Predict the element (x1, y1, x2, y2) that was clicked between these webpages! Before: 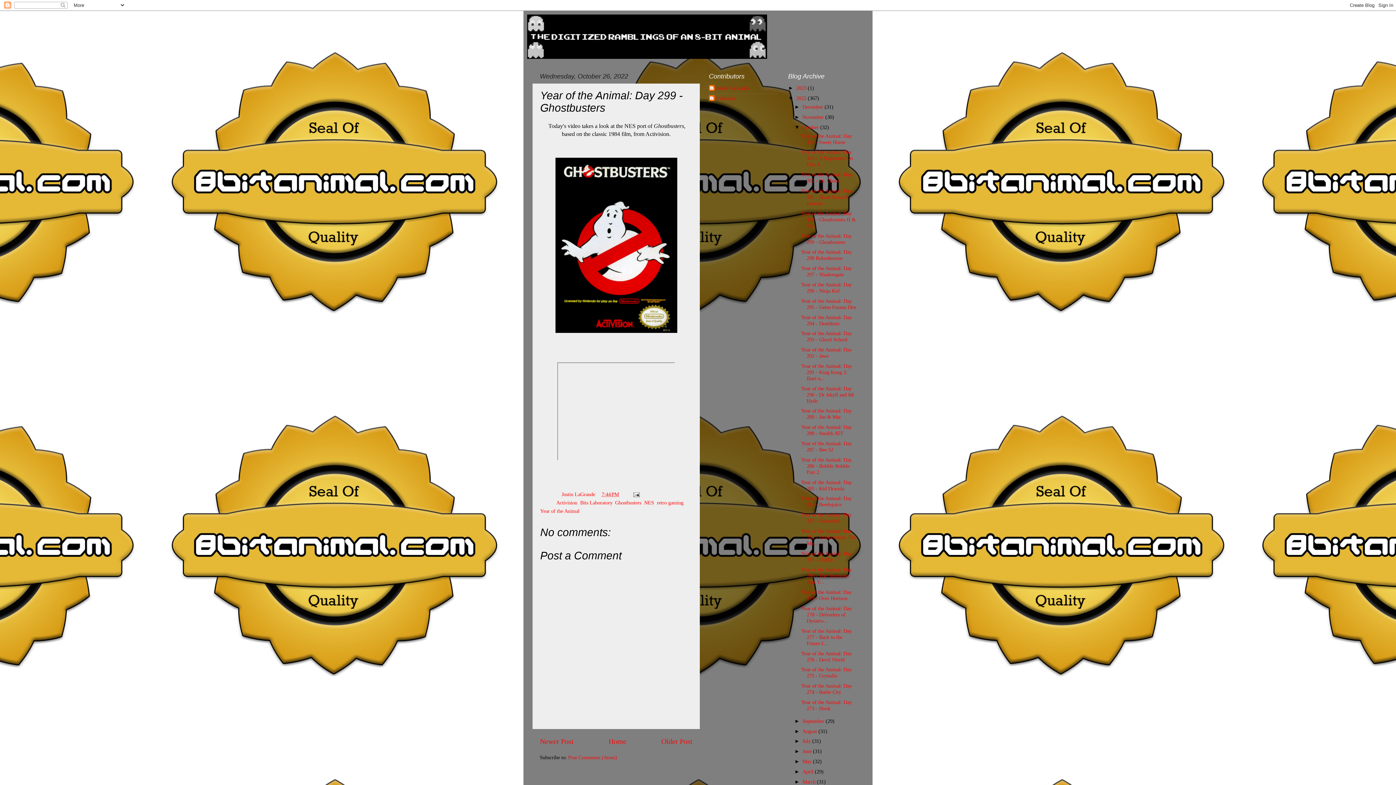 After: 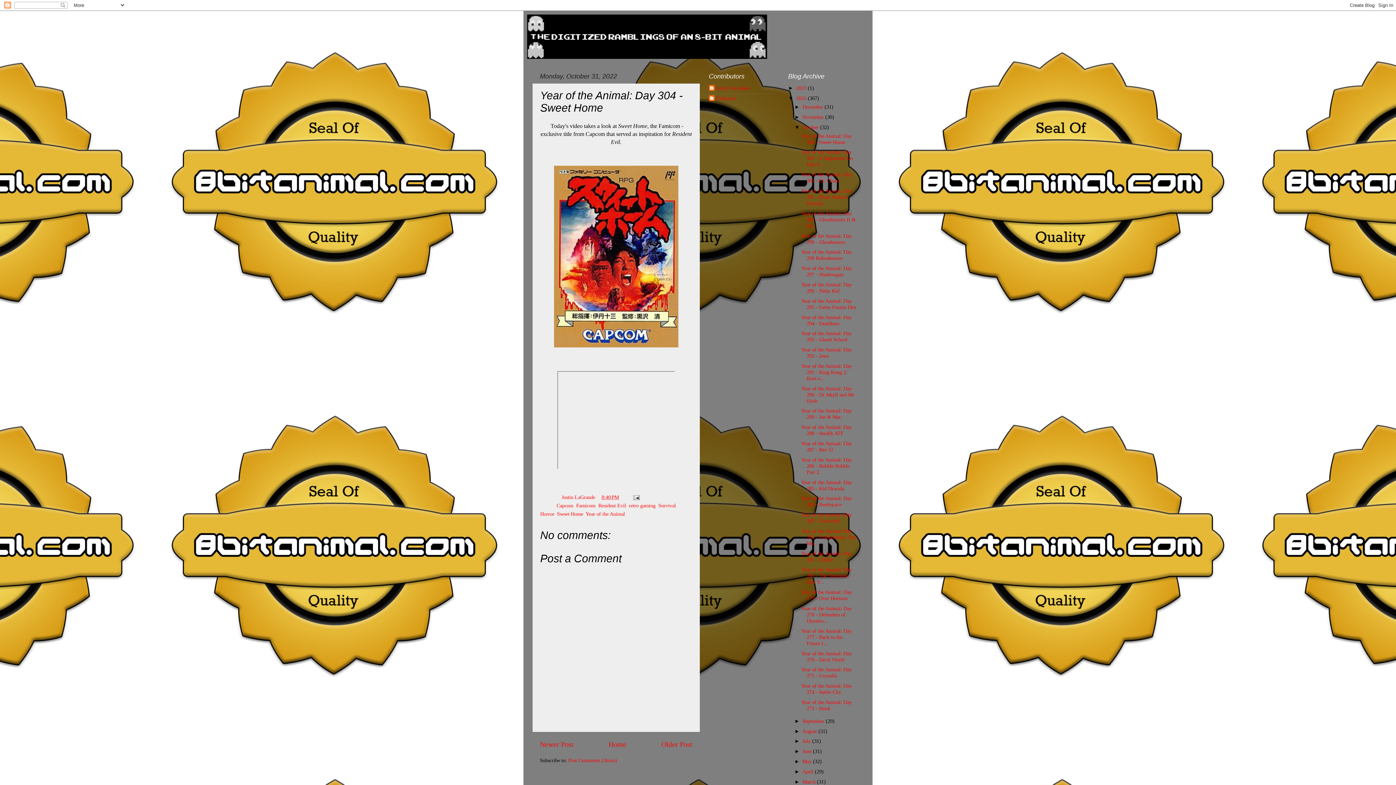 Action: bbox: (801, 132, 851, 144) label: Year of the Animal: Day 304 - Sweet Home